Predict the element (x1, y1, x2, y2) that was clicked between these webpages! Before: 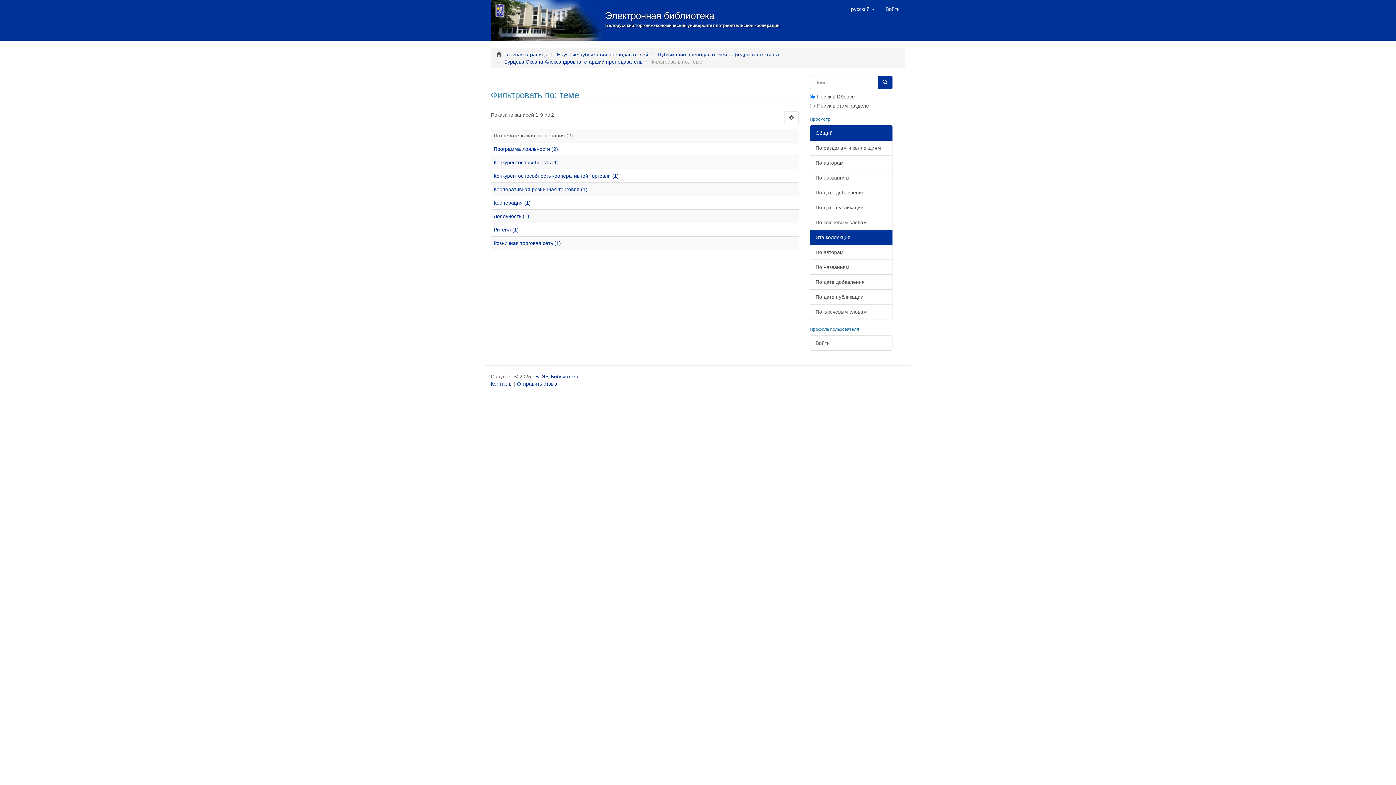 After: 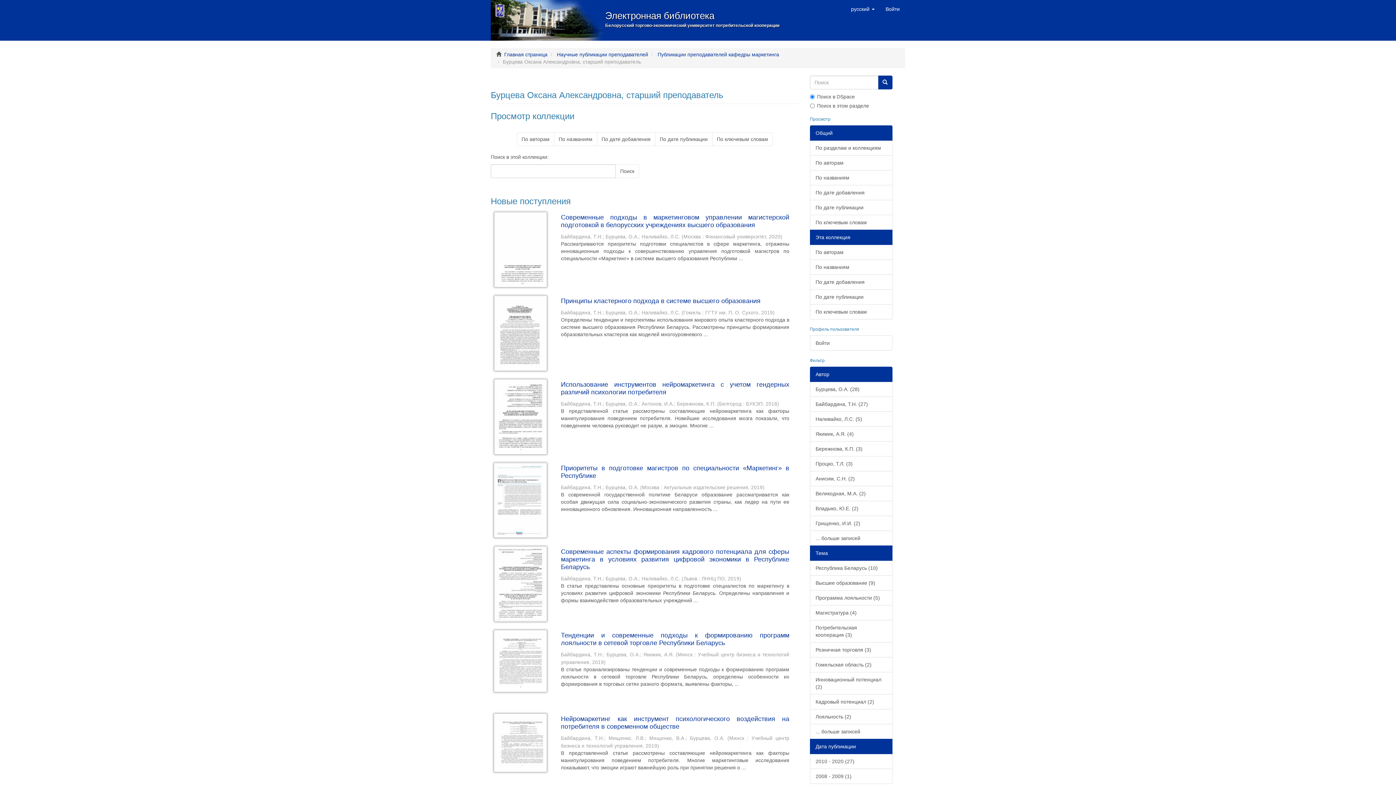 Action: bbox: (504, 58, 642, 64) label: Бурцева Оксана Александровна, старший преподаватель